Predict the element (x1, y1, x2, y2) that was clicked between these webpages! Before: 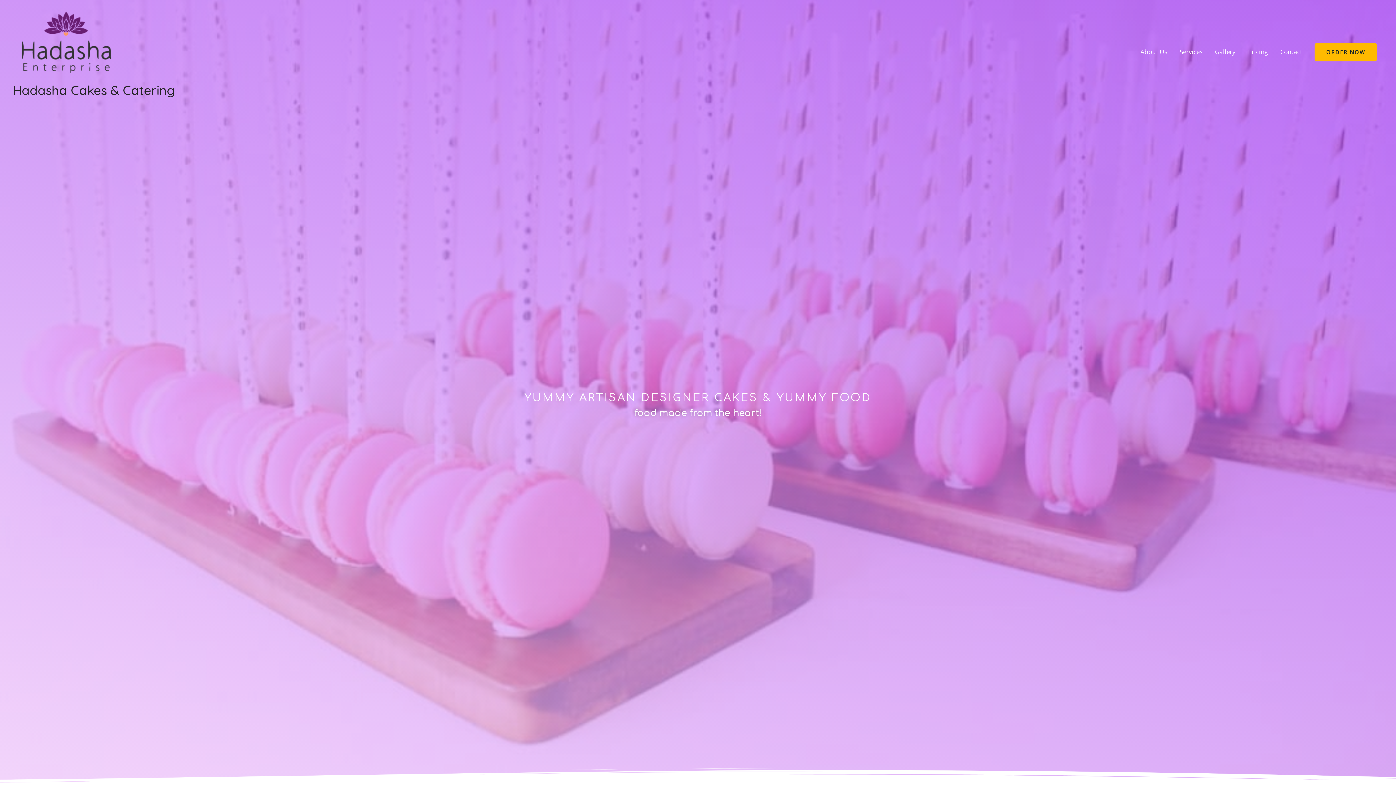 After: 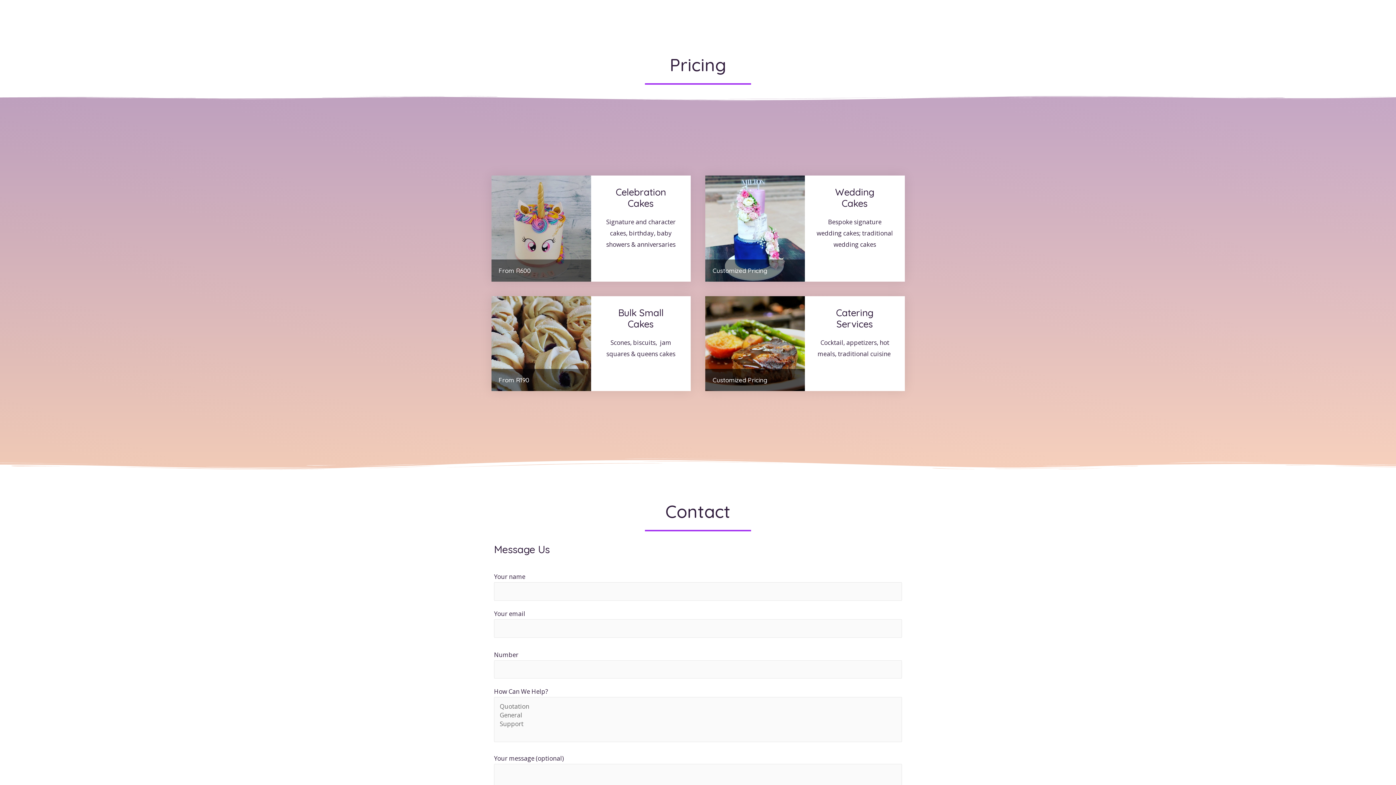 Action: bbox: (1242, 39, 1274, 64) label: Pricing